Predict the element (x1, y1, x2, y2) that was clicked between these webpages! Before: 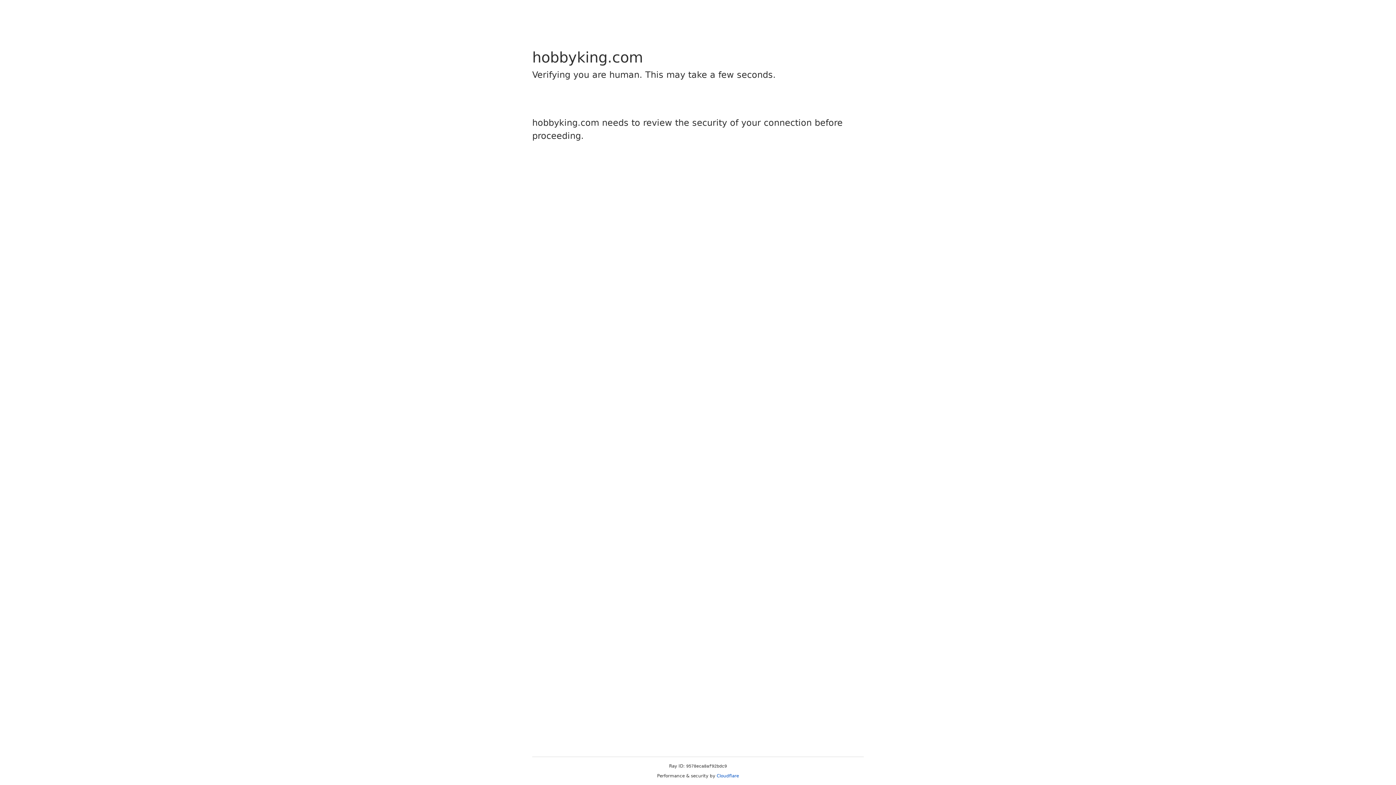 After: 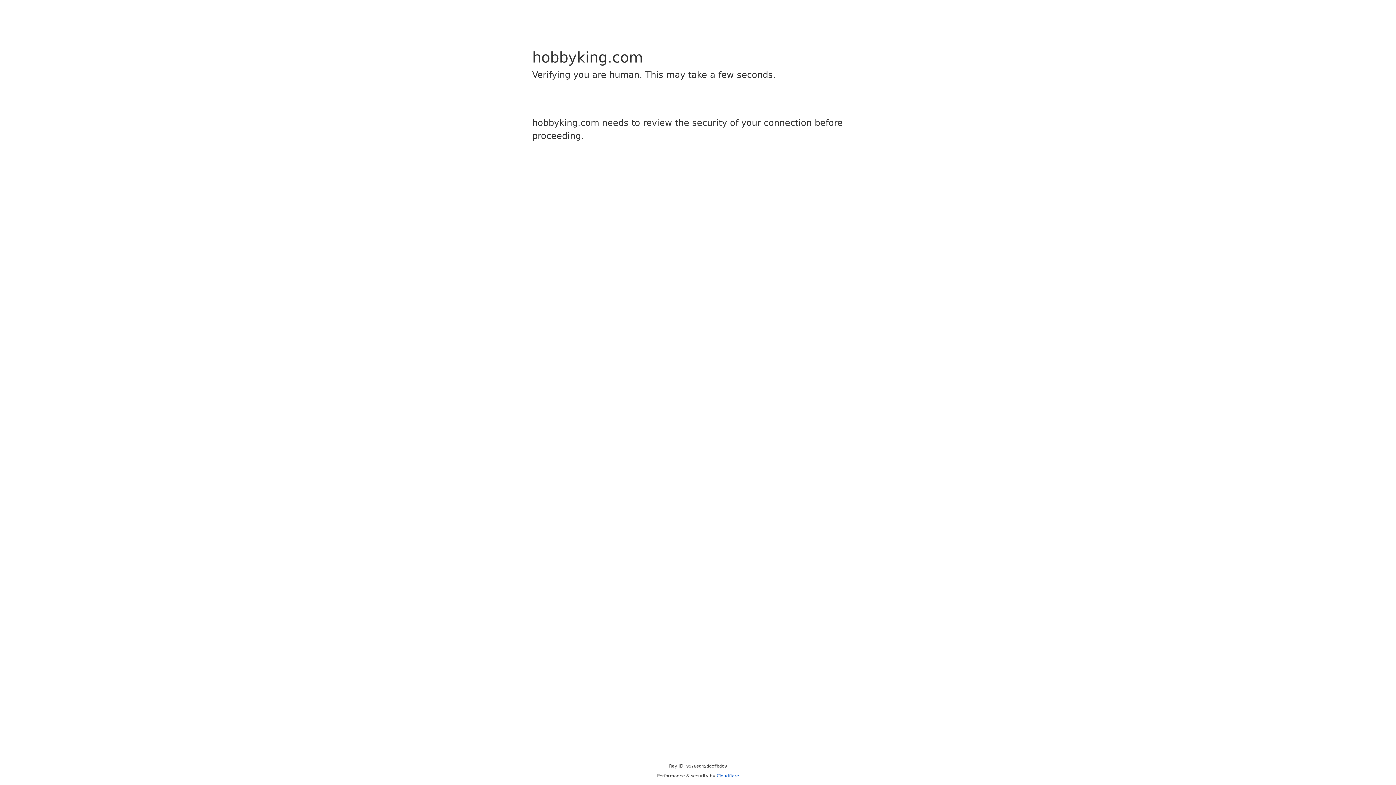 Action: label: Cloudflare bbox: (716, 773, 739, 778)